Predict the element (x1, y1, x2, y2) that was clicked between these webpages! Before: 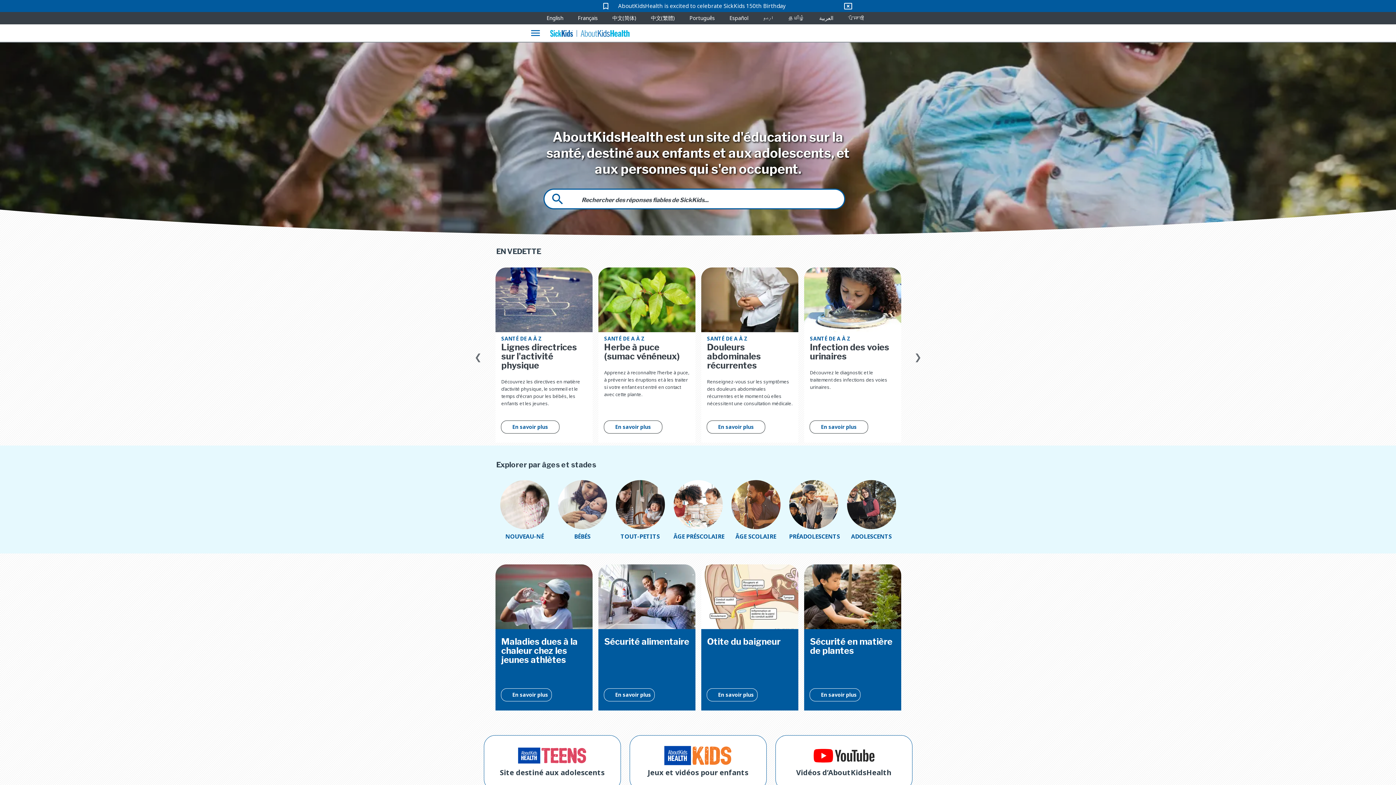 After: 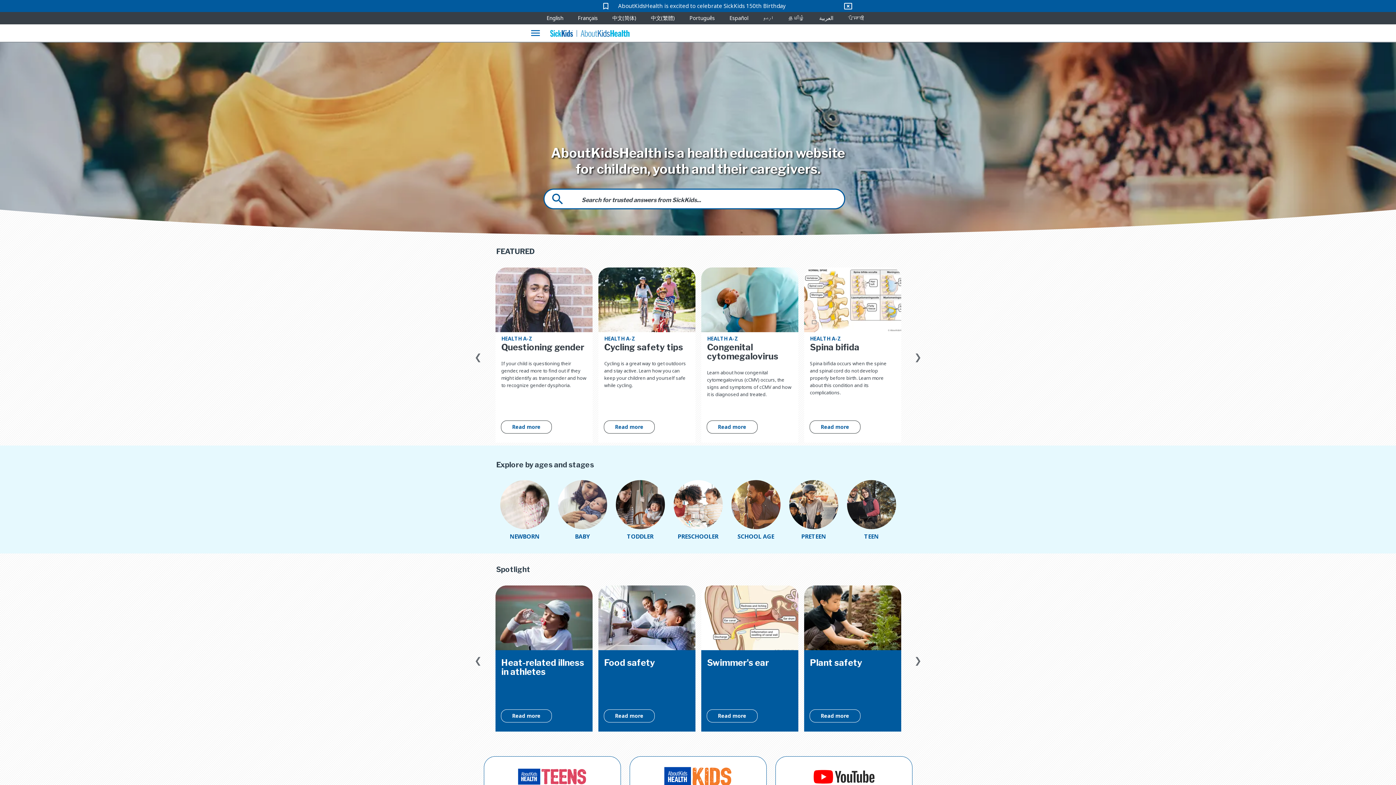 Action: label: English bbox: (546, 14, 563, 21)